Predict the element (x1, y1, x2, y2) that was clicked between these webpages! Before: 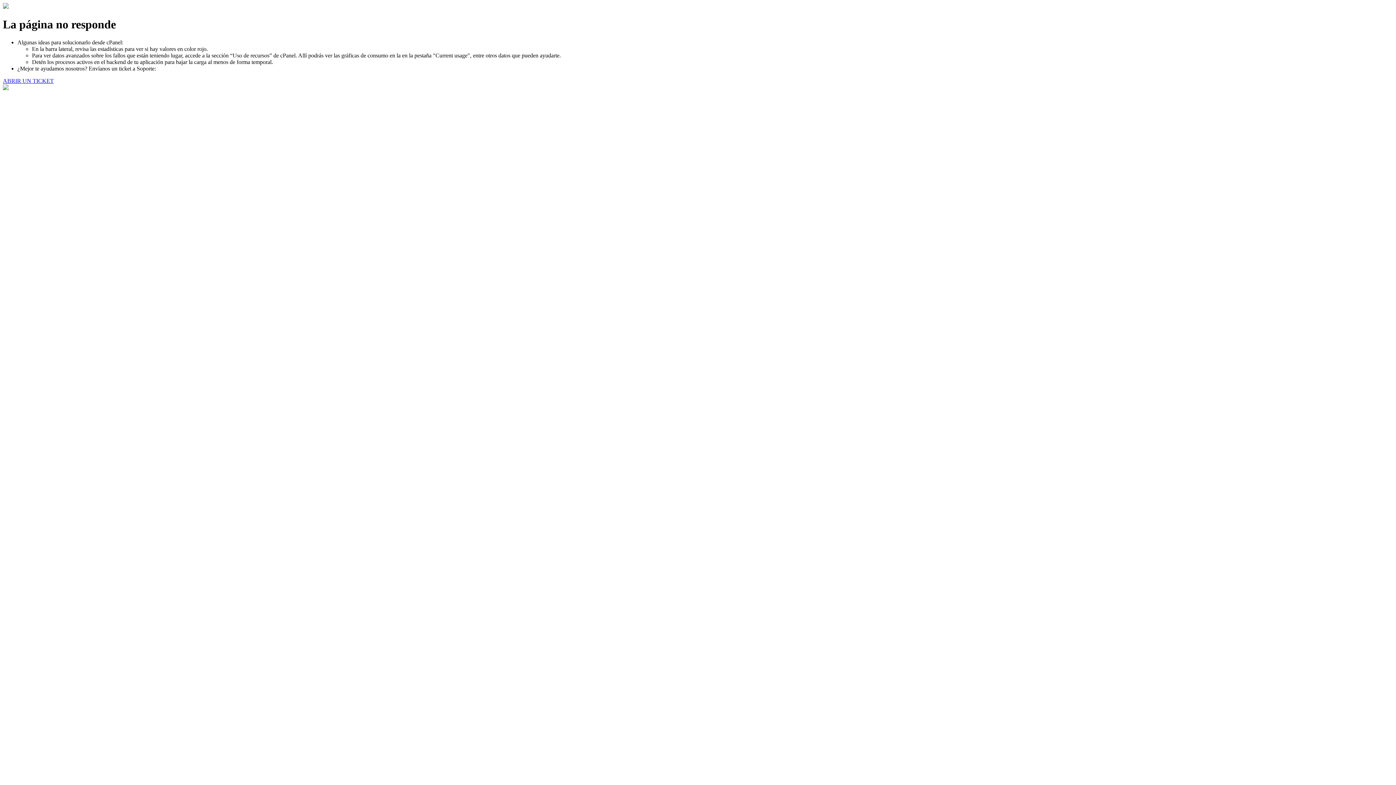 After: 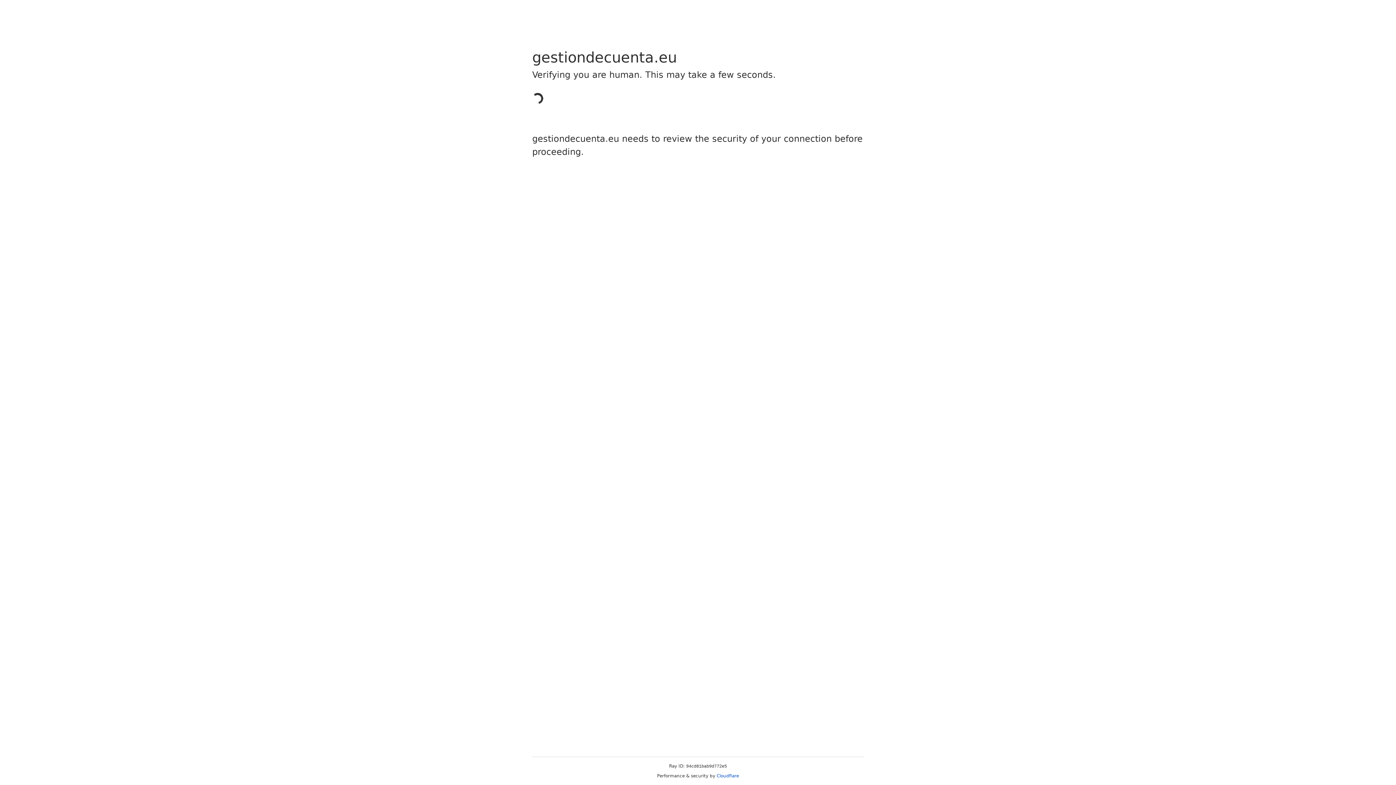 Action: bbox: (2, 77, 53, 83) label: ABRIR UN TICKET